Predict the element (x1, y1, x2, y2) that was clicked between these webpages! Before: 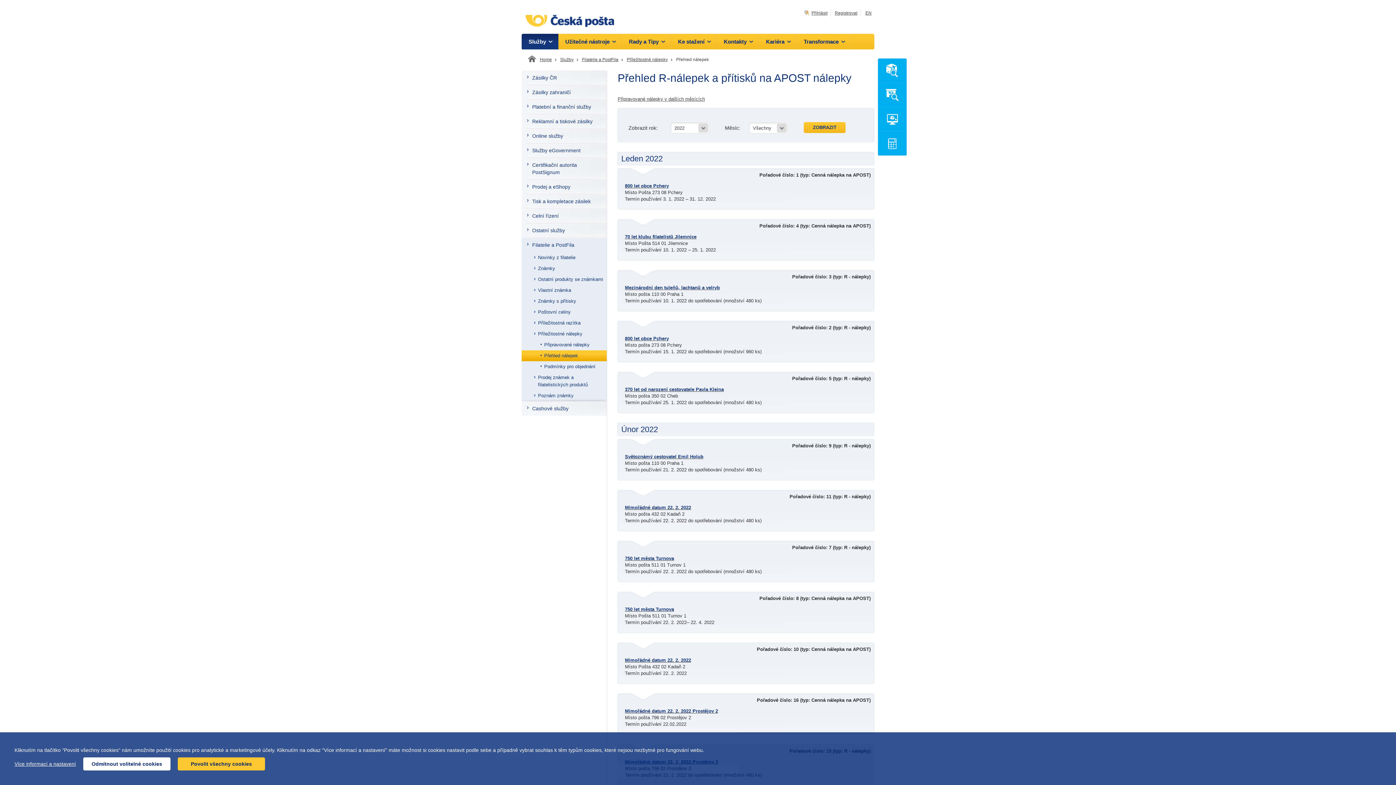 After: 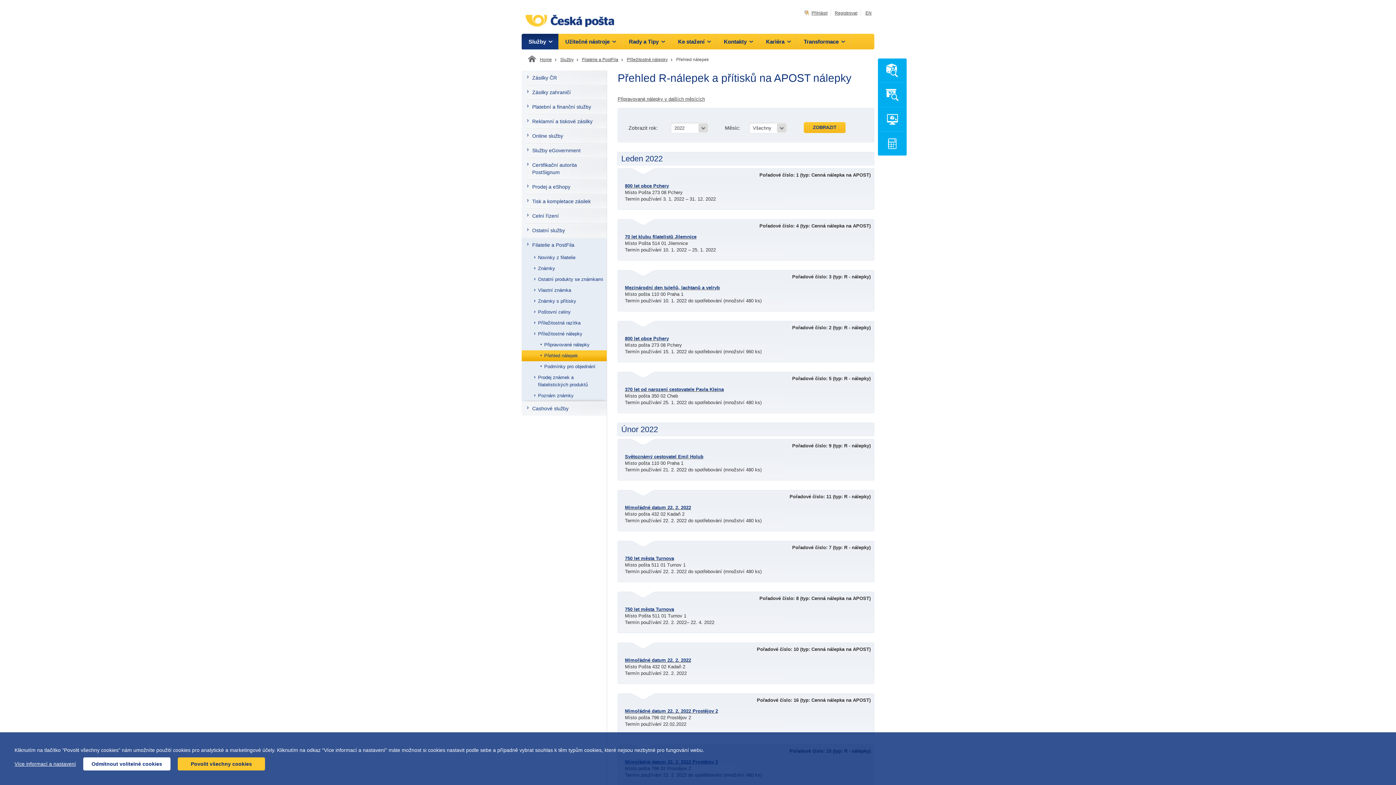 Action: label: Přehled nálepek bbox: (521, 350, 606, 361)